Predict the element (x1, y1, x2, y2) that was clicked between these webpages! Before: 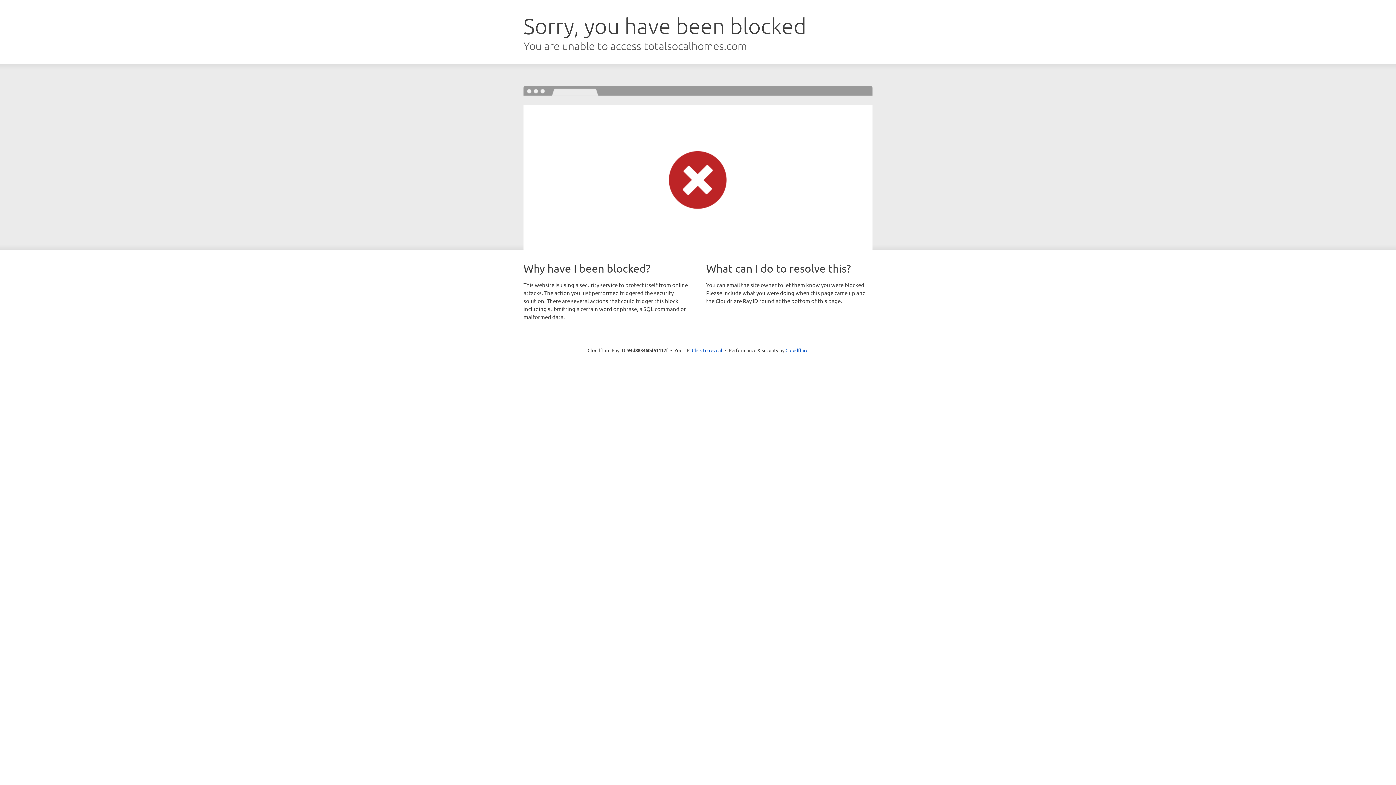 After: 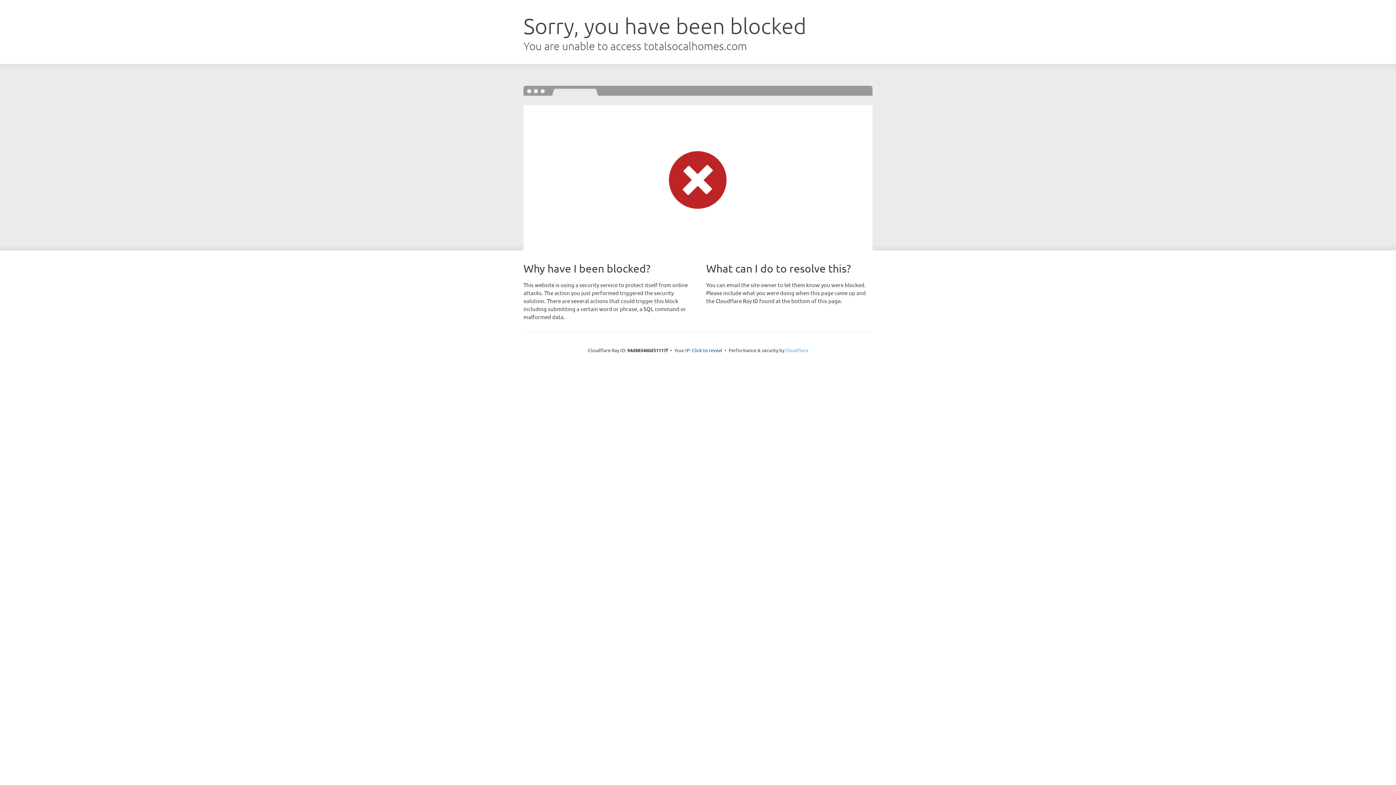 Action: bbox: (785, 347, 808, 353) label: Cloudflare